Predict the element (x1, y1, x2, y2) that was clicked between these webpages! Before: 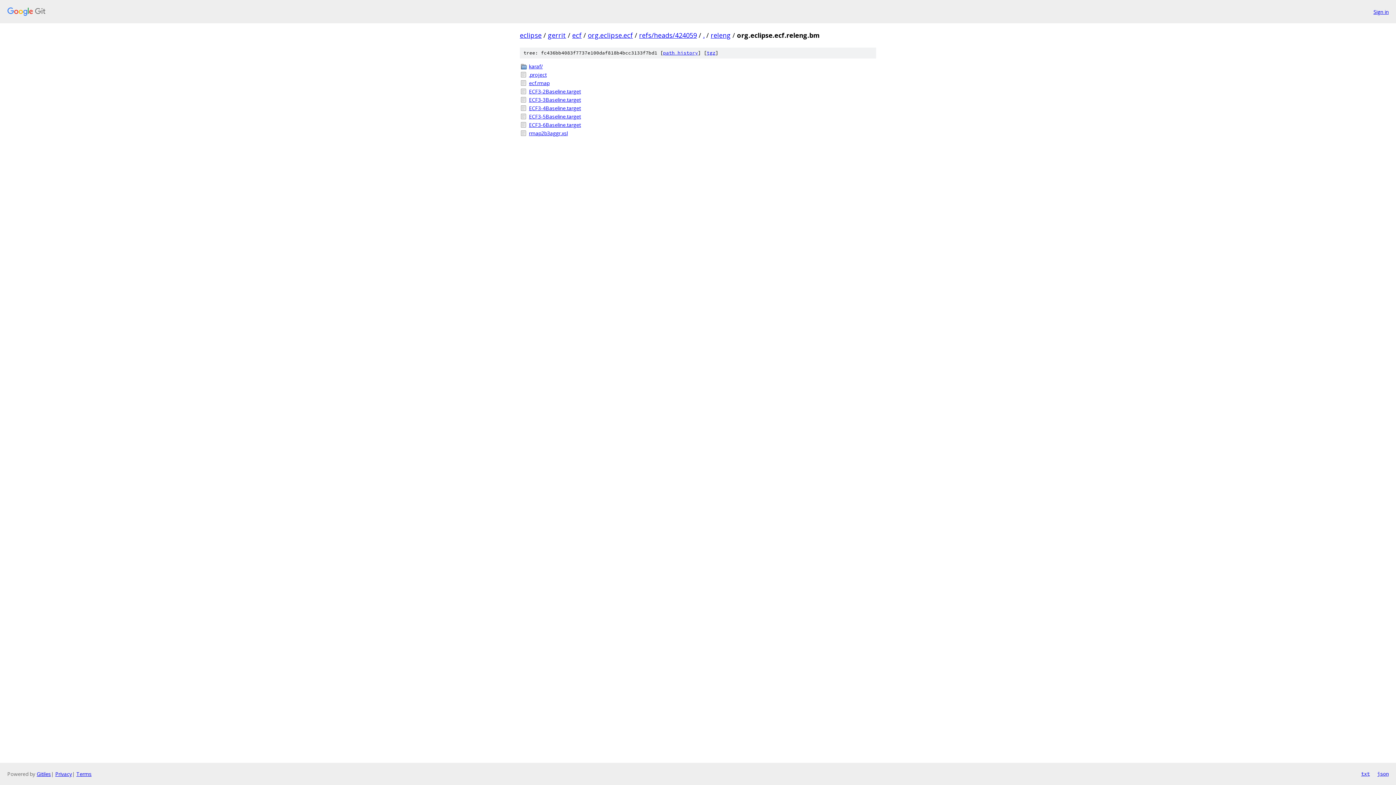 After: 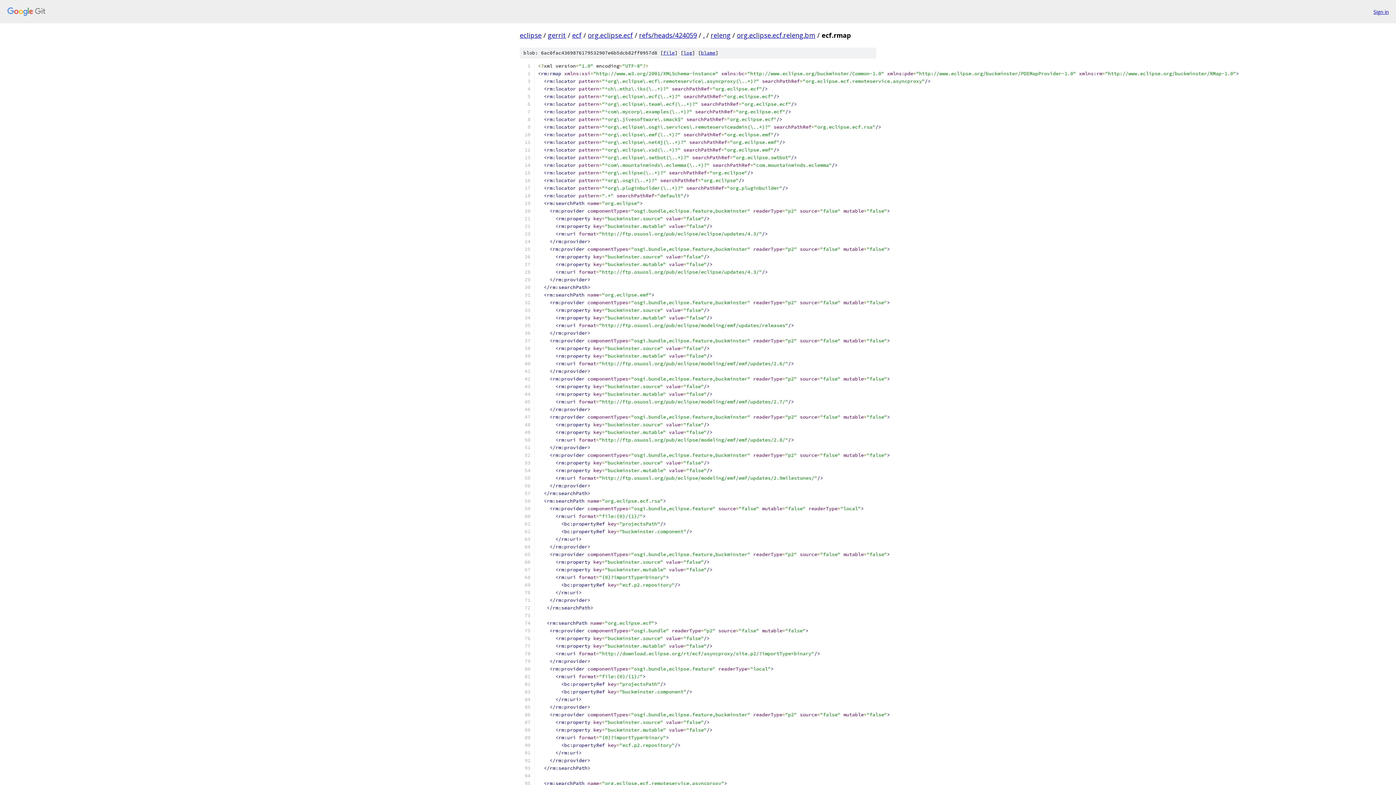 Action: bbox: (529, 79, 876, 86) label: ecf.rmap